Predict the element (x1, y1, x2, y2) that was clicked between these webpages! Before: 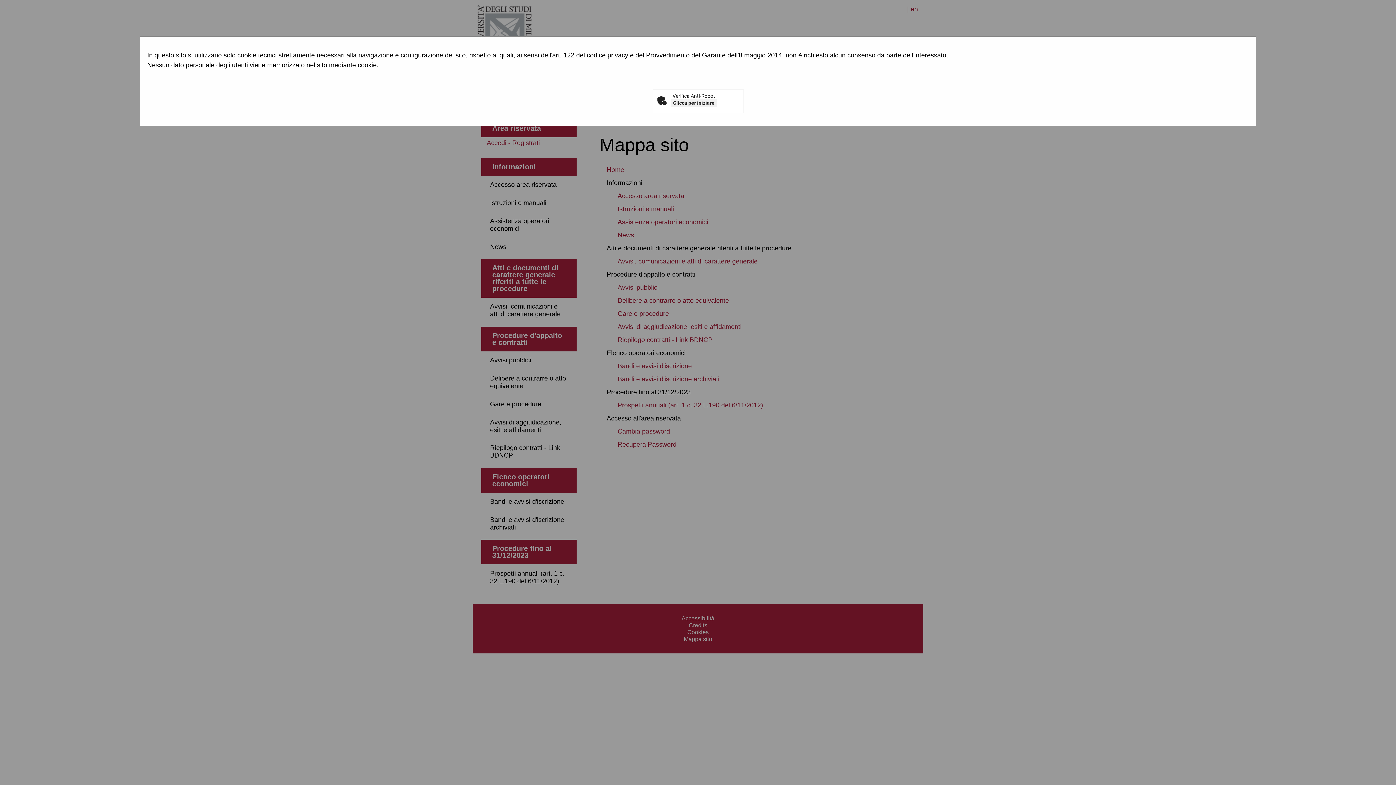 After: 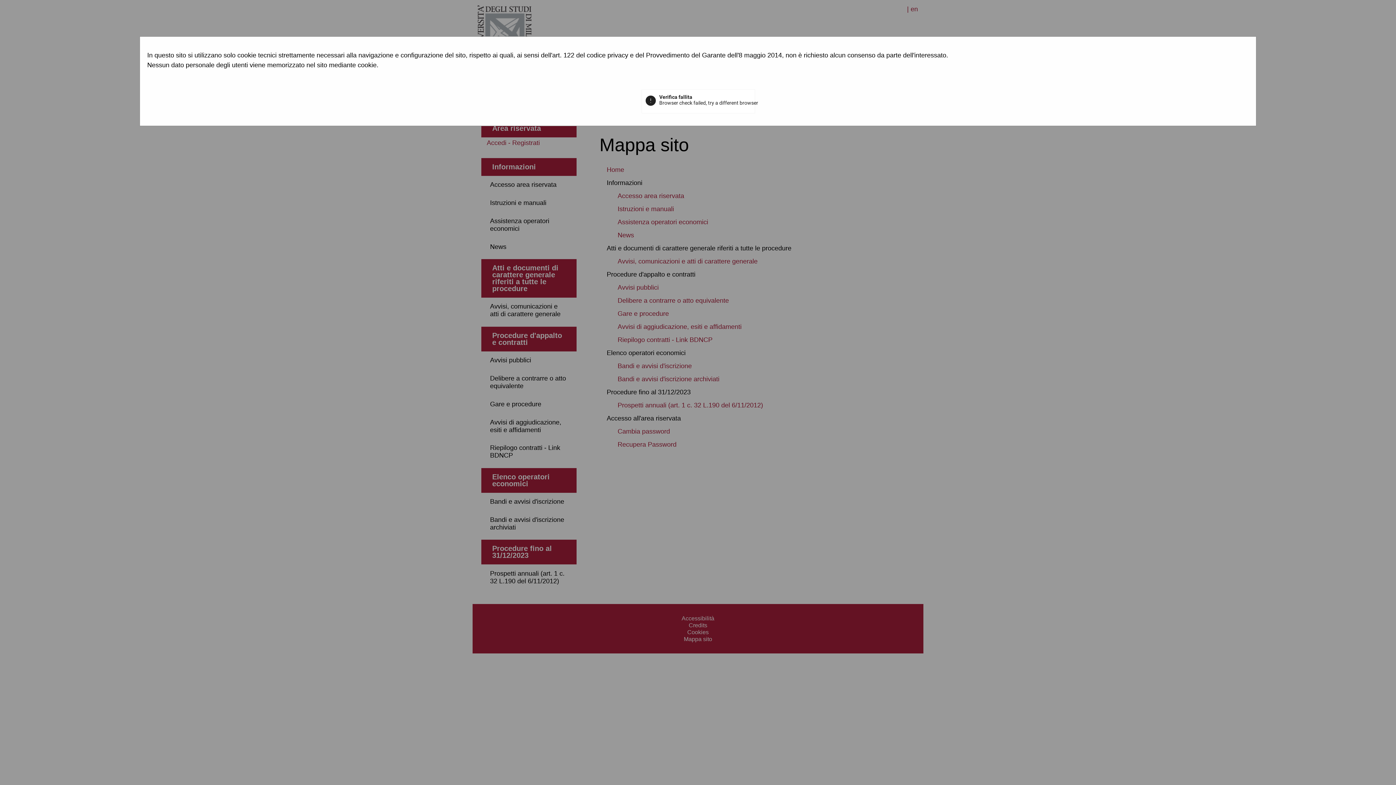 Action: bbox: (670, 98, 717, 106) label: Clicca per iniziare